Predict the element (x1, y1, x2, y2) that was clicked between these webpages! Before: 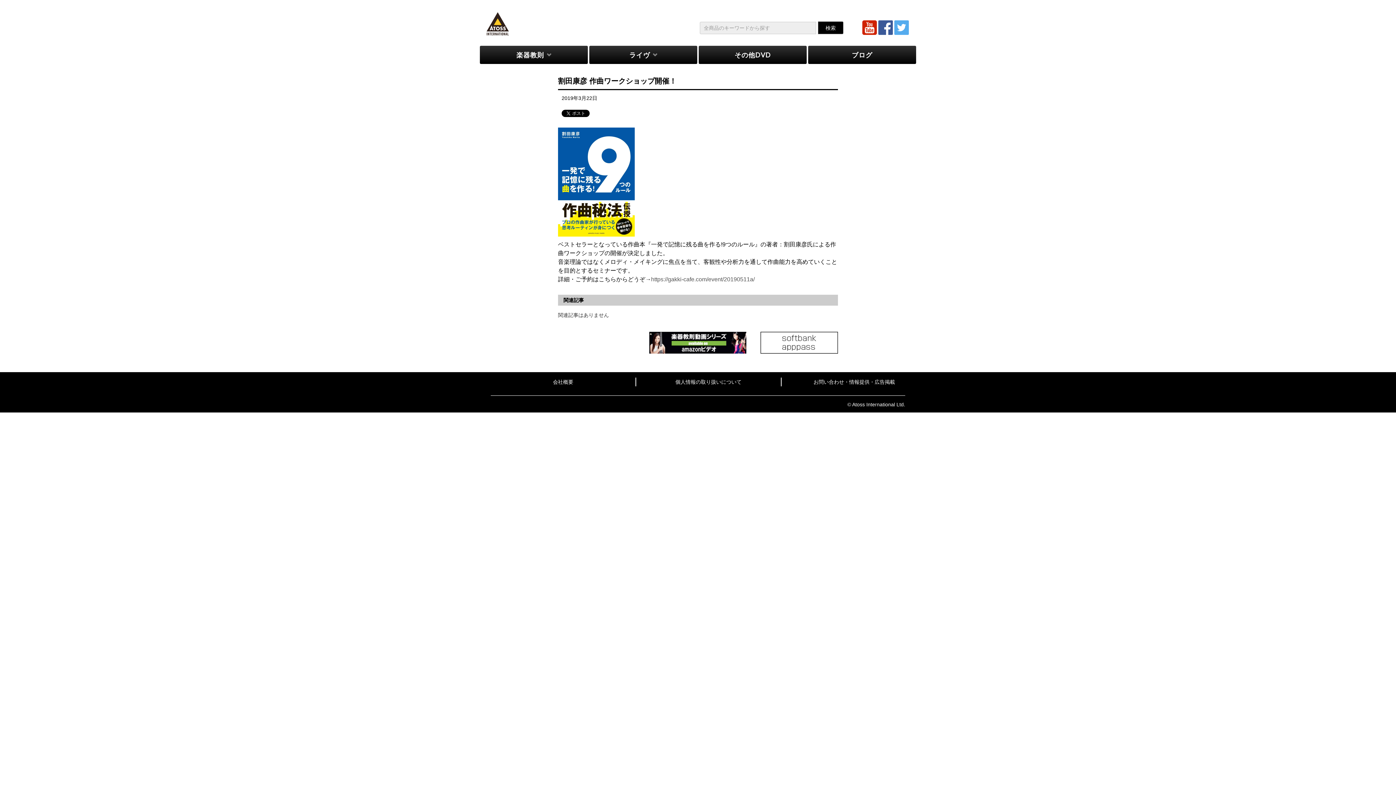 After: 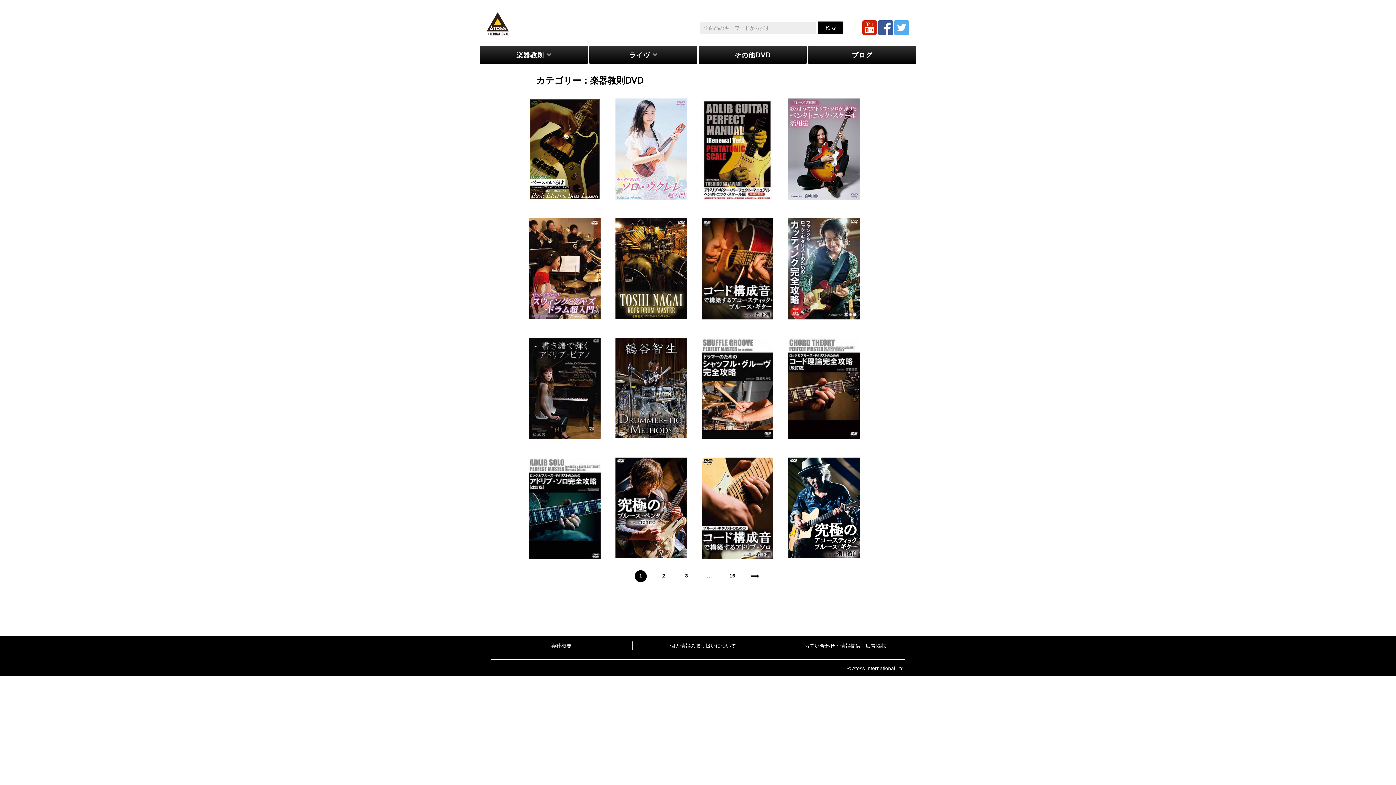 Action: label: 楽器教則 bbox: (480, 45, 588, 64)